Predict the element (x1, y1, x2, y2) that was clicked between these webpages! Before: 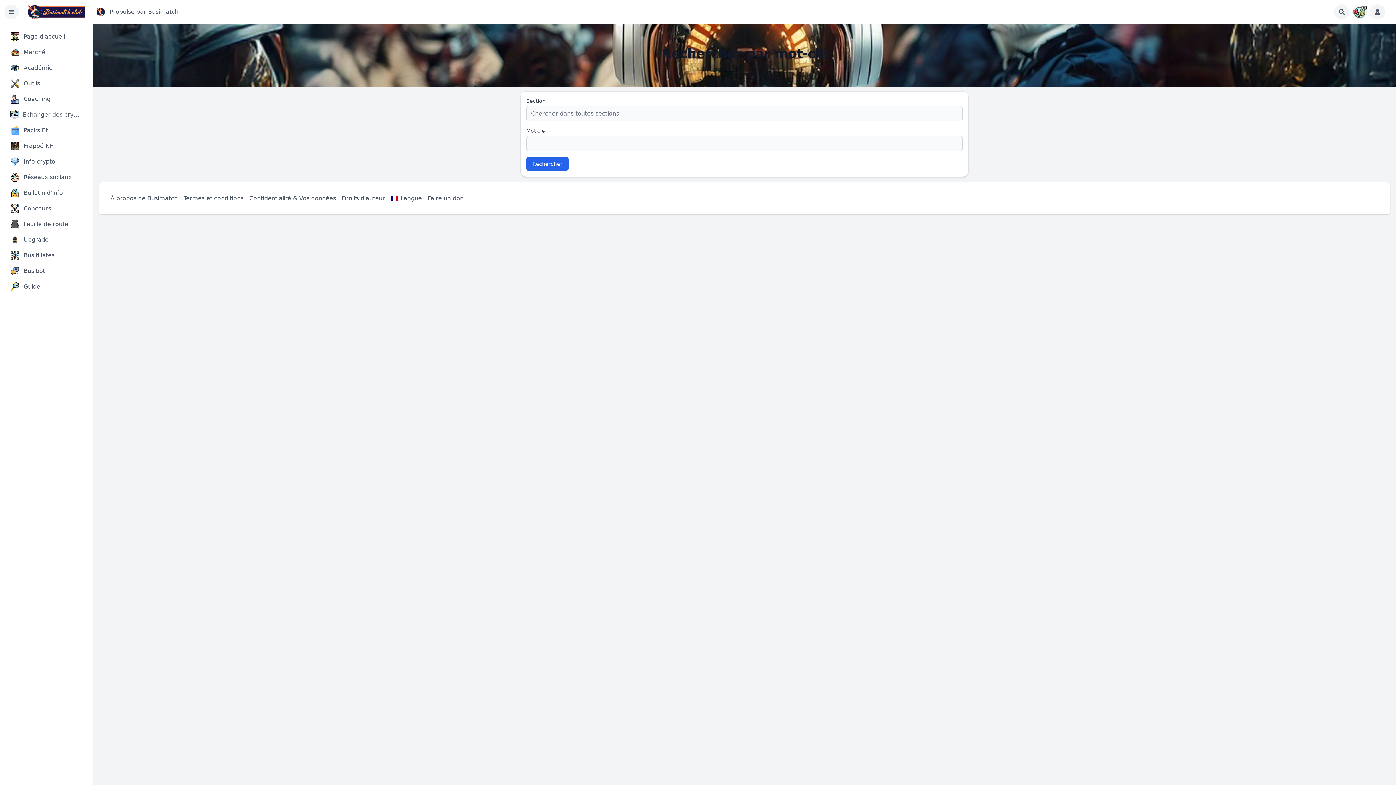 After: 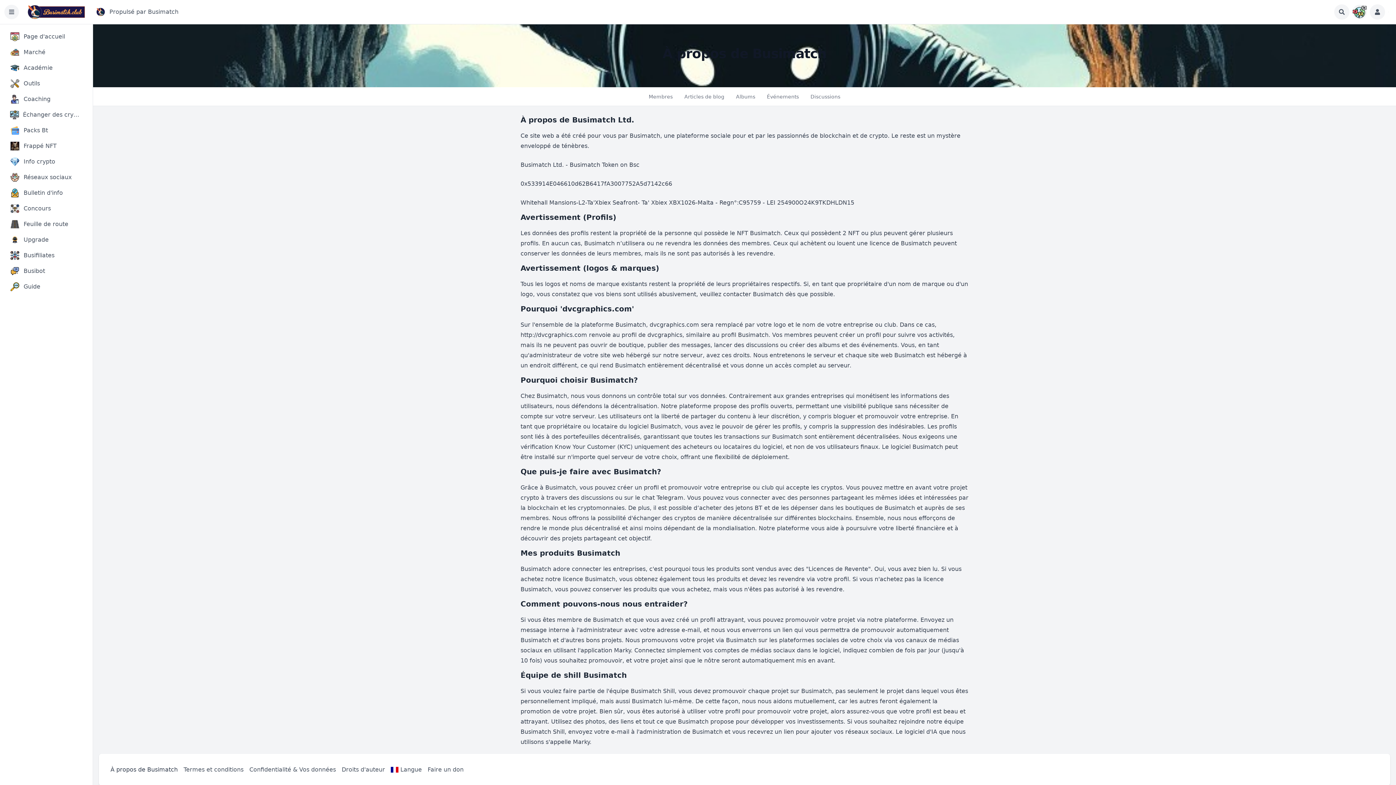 Action: bbox: (110, 194, 177, 202) label: À propos de Busimatch